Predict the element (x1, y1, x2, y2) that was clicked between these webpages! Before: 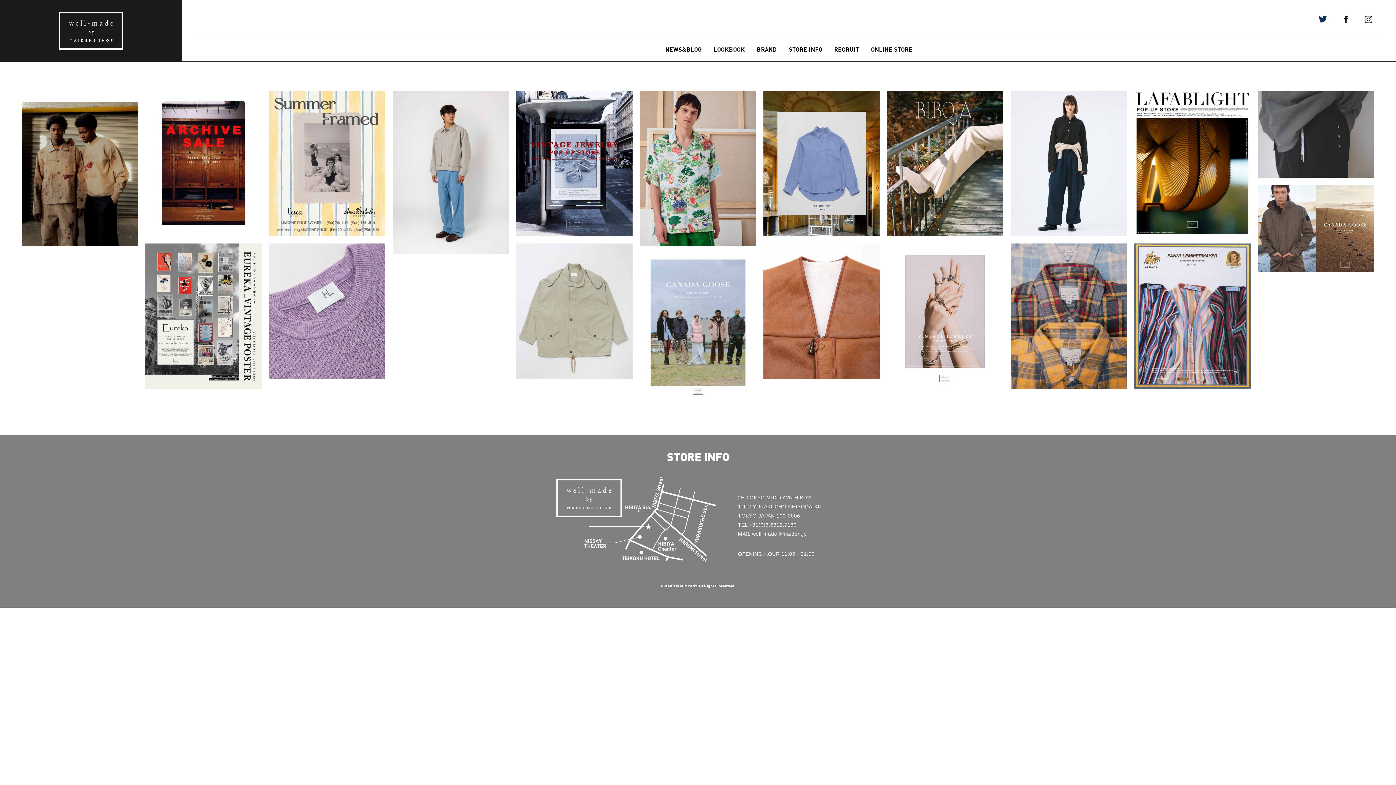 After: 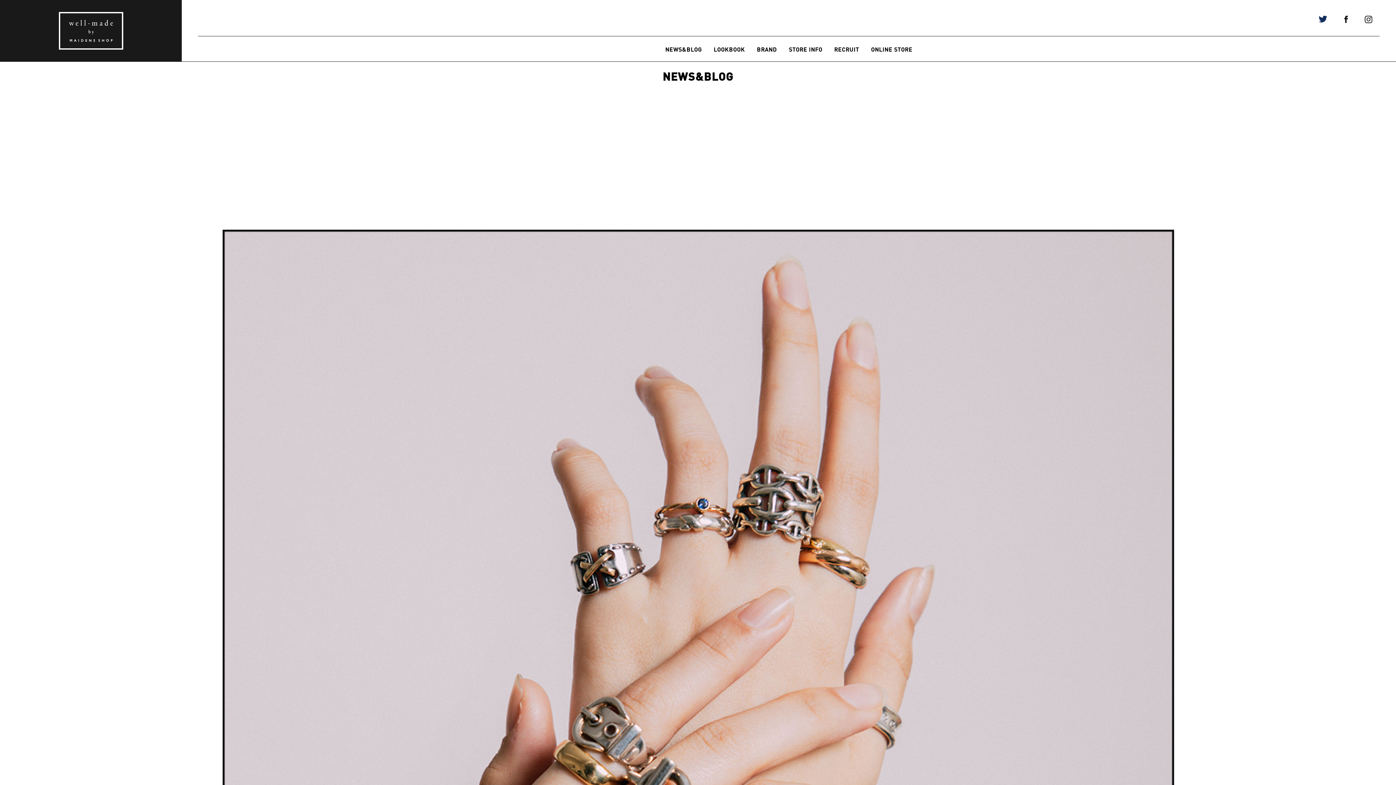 Action: bbox: (887, 243, 1003, 389)